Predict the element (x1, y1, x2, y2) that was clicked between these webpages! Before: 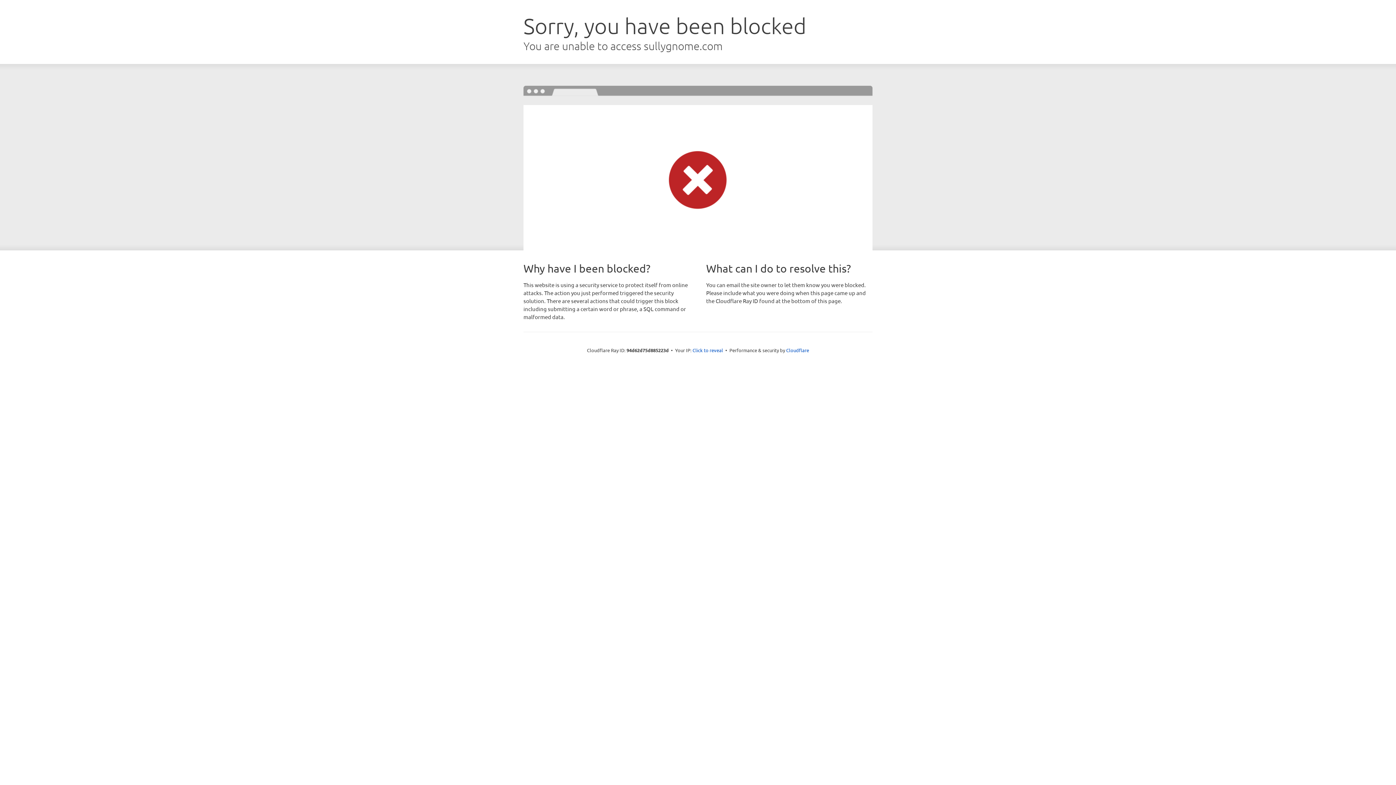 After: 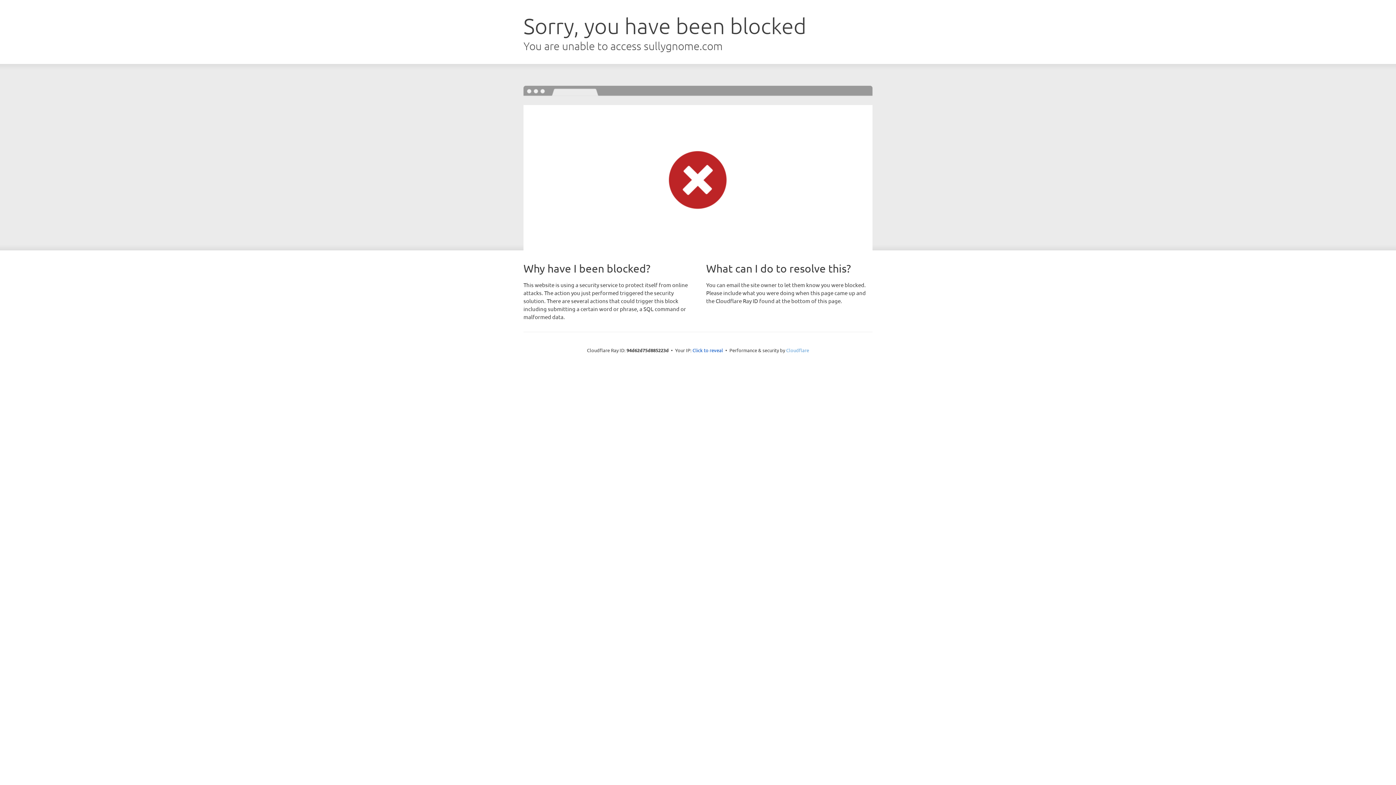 Action: bbox: (786, 347, 809, 353) label: Cloudflare